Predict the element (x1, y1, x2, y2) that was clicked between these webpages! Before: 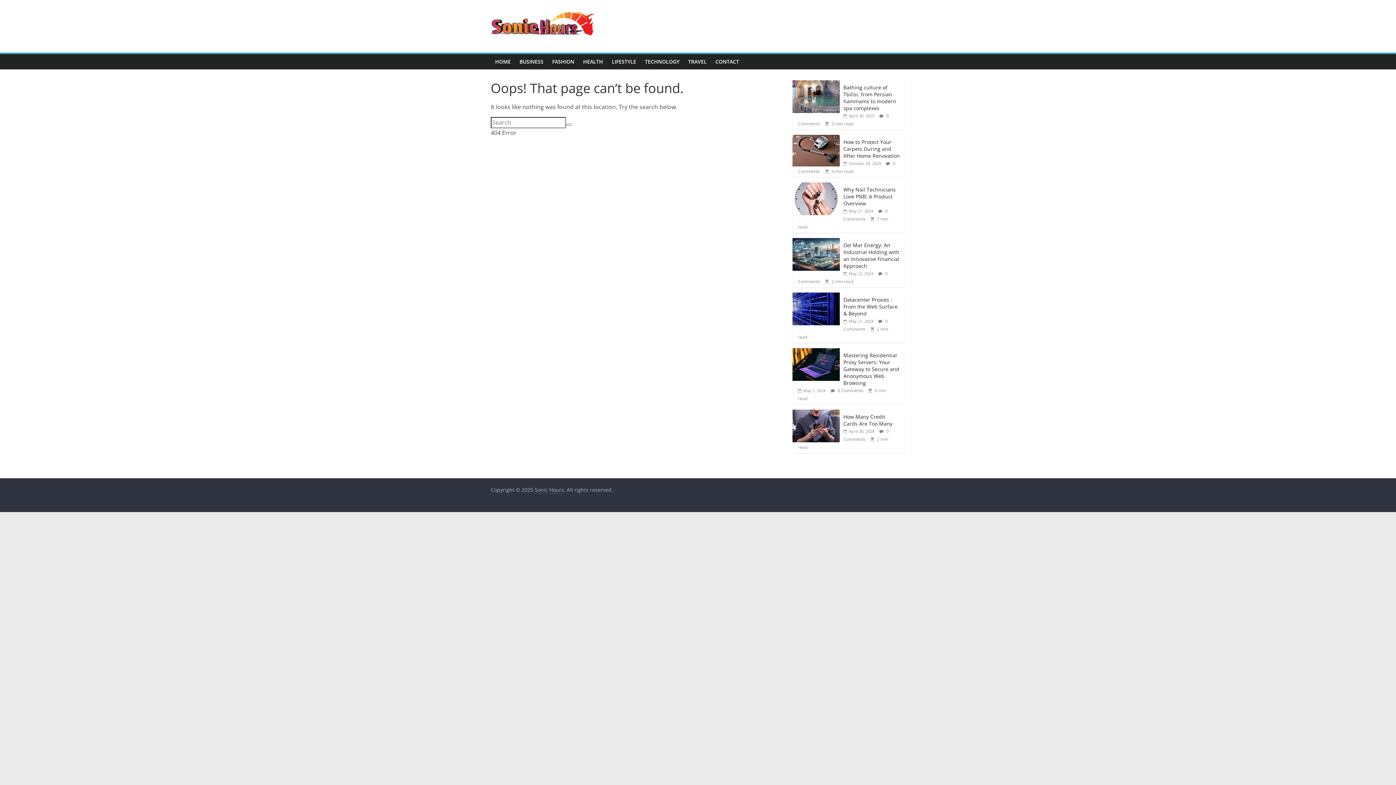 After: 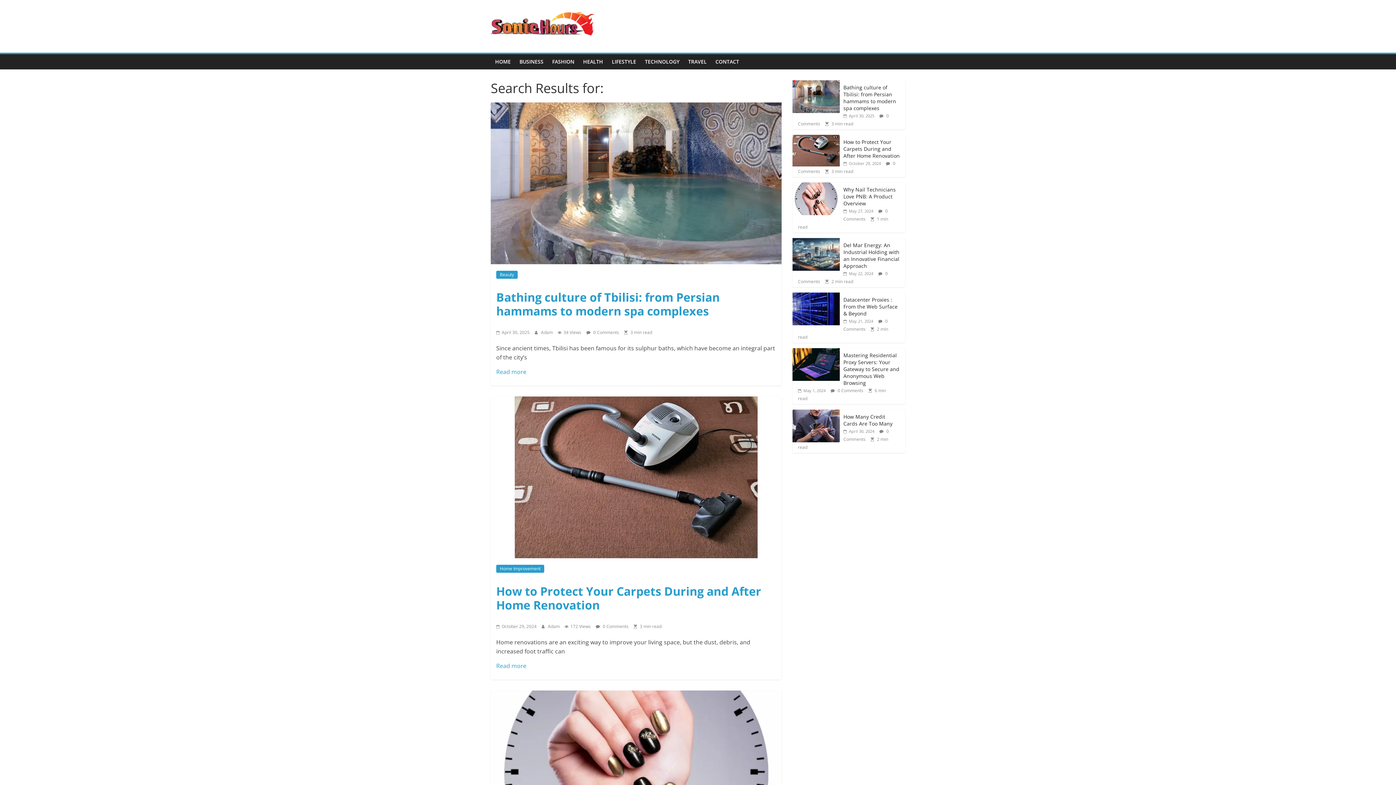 Action: bbox: (566, 123, 572, 125)